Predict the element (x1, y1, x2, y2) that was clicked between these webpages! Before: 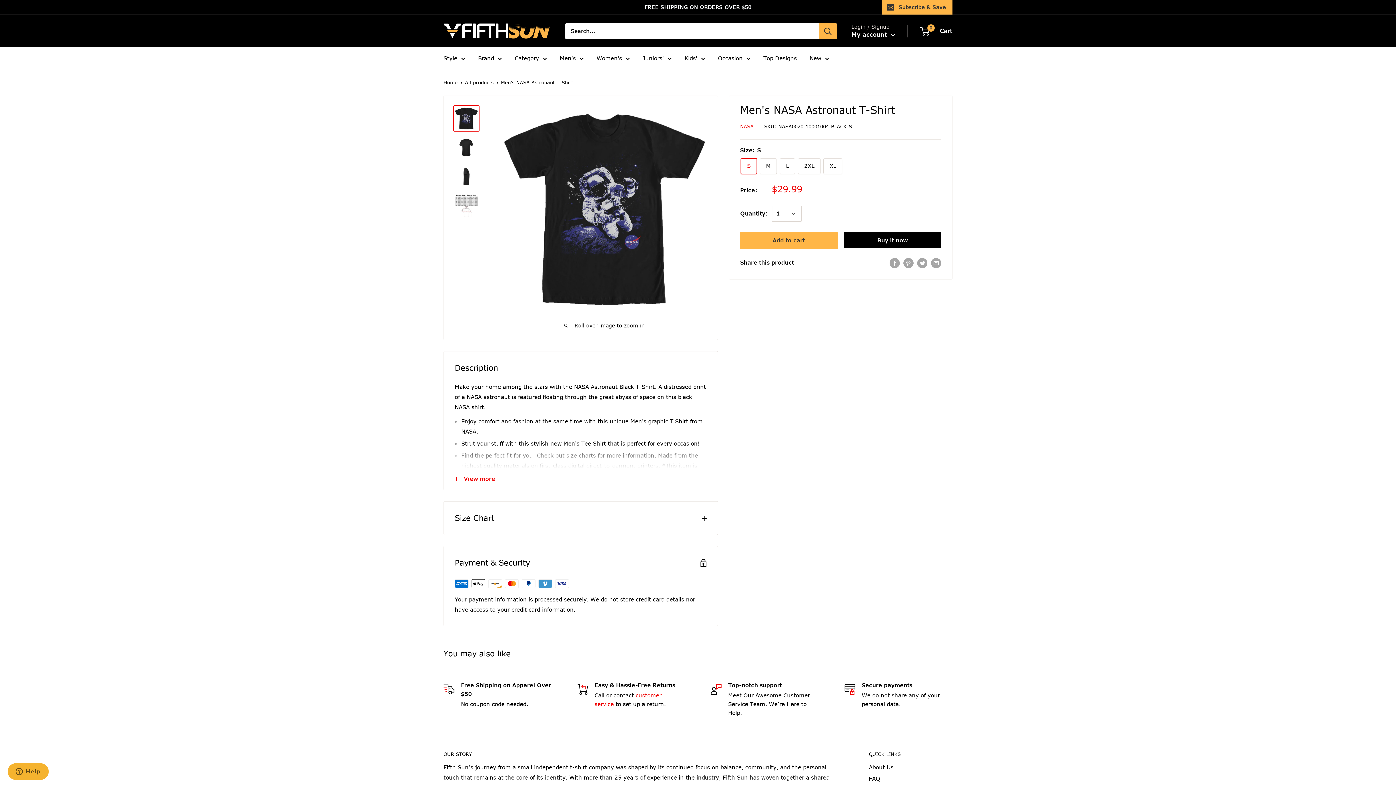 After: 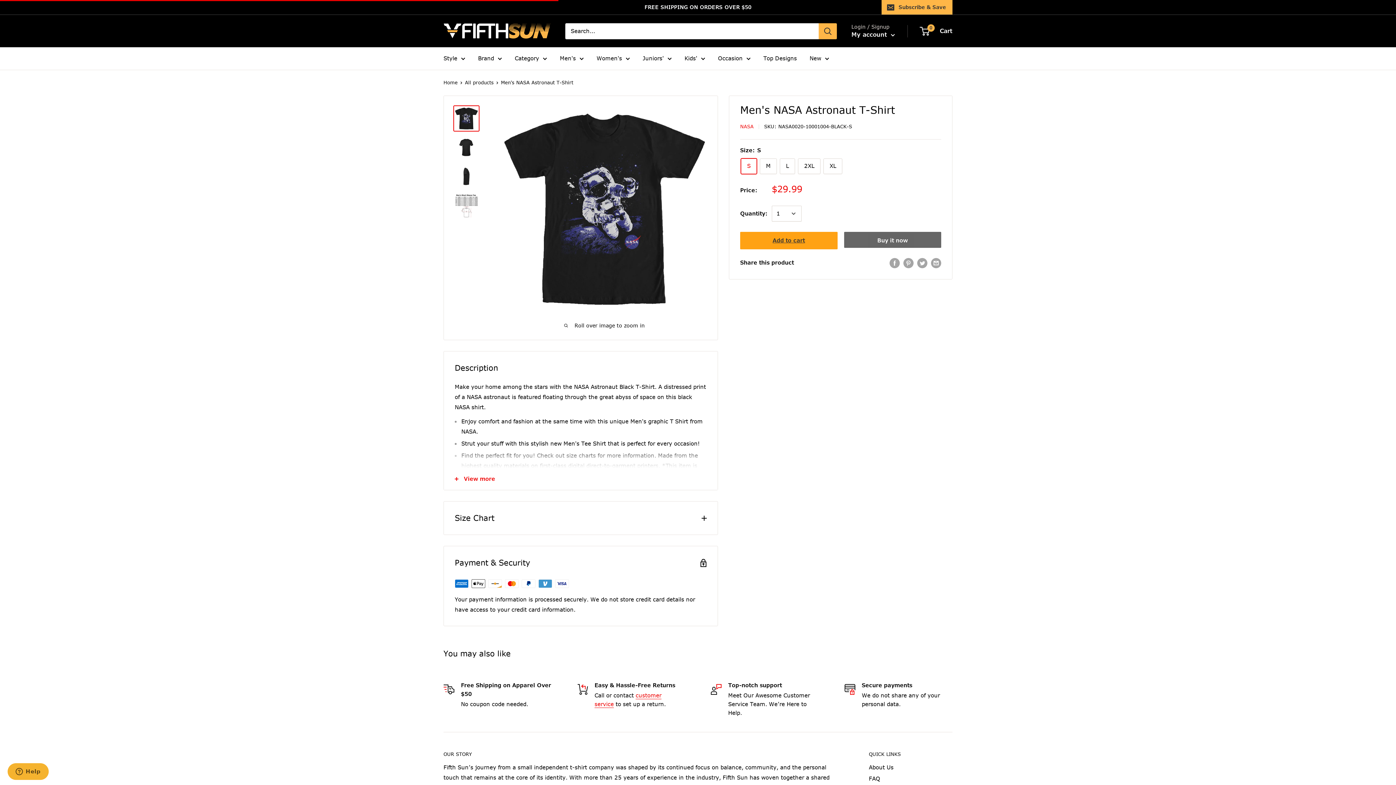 Action: label: Add to cart bbox: (740, 232, 837, 249)